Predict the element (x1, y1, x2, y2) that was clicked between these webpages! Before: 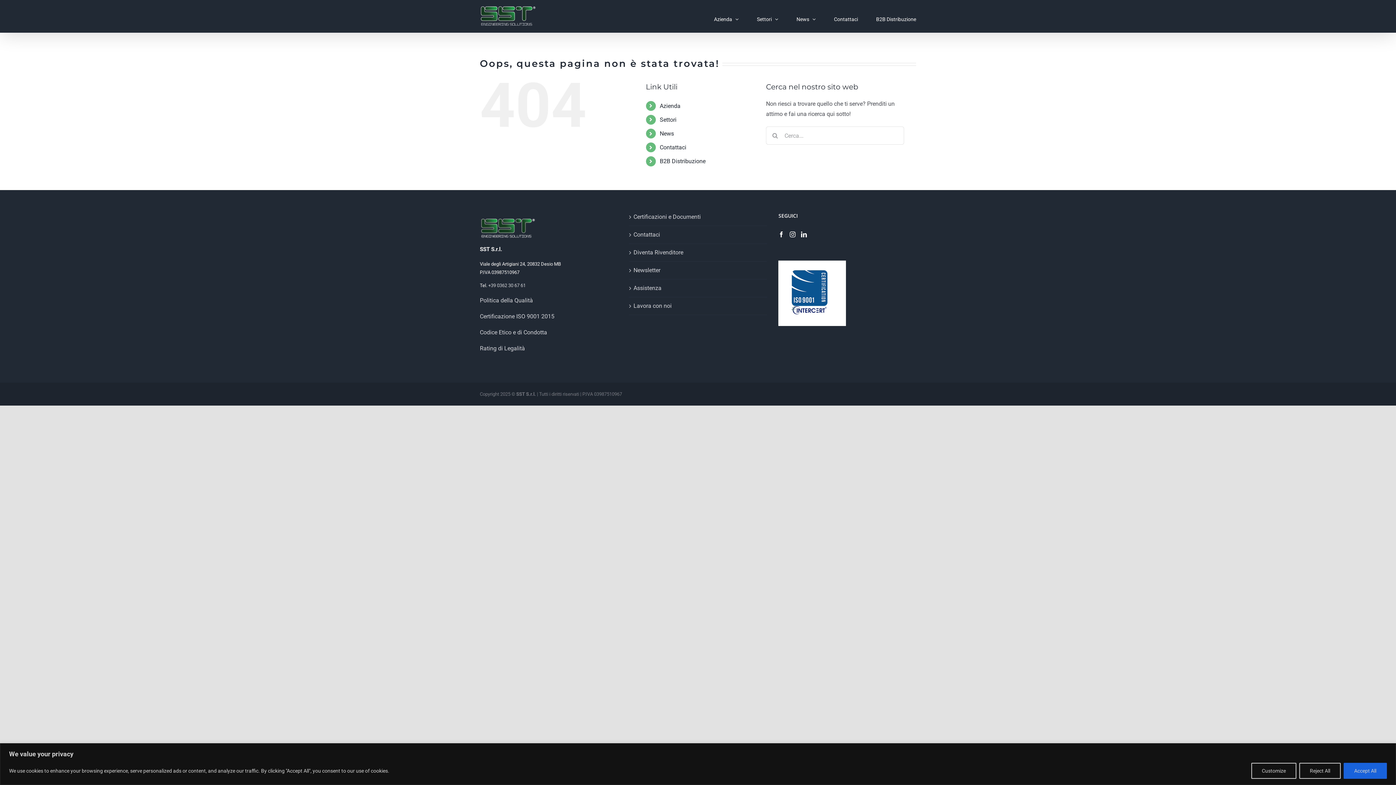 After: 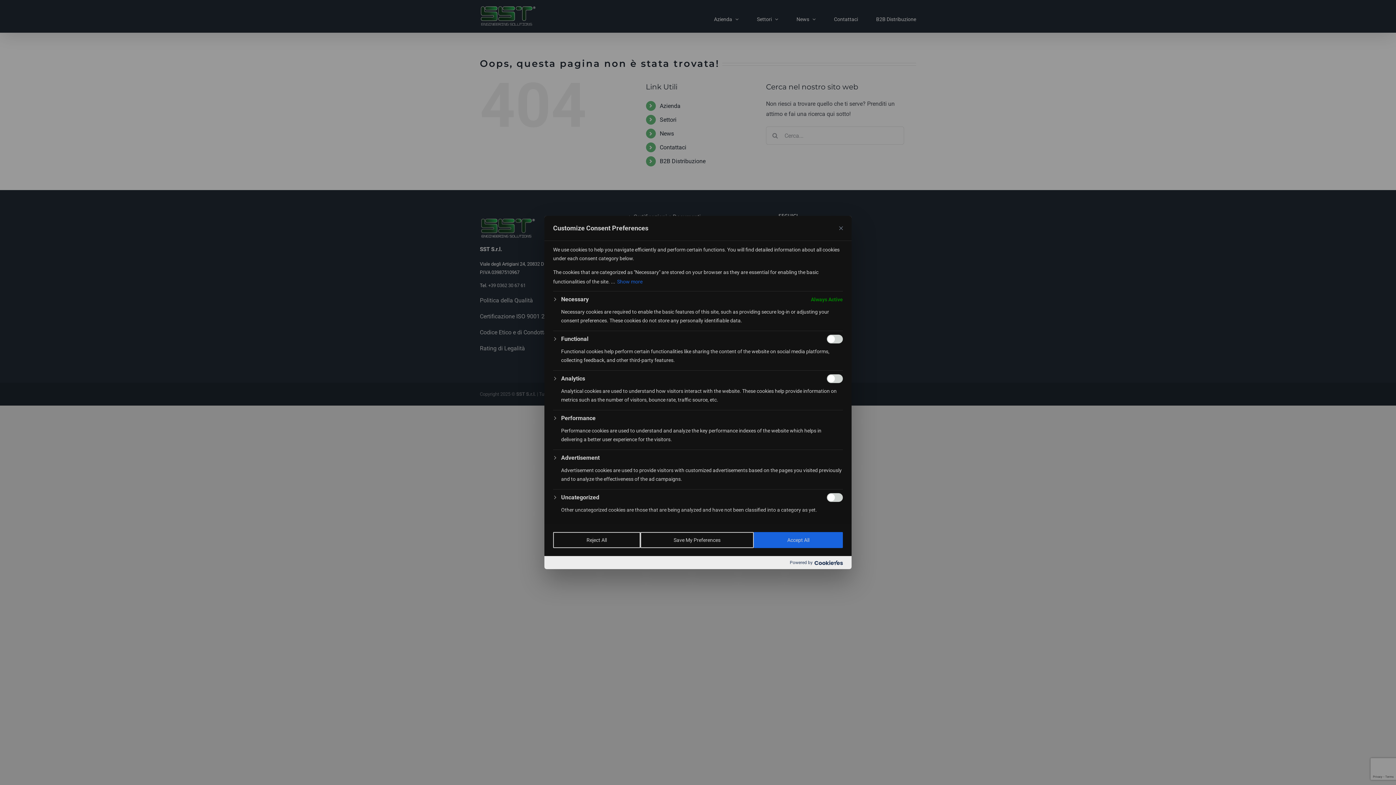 Action: bbox: (1251, 763, 1296, 779) label: Customize